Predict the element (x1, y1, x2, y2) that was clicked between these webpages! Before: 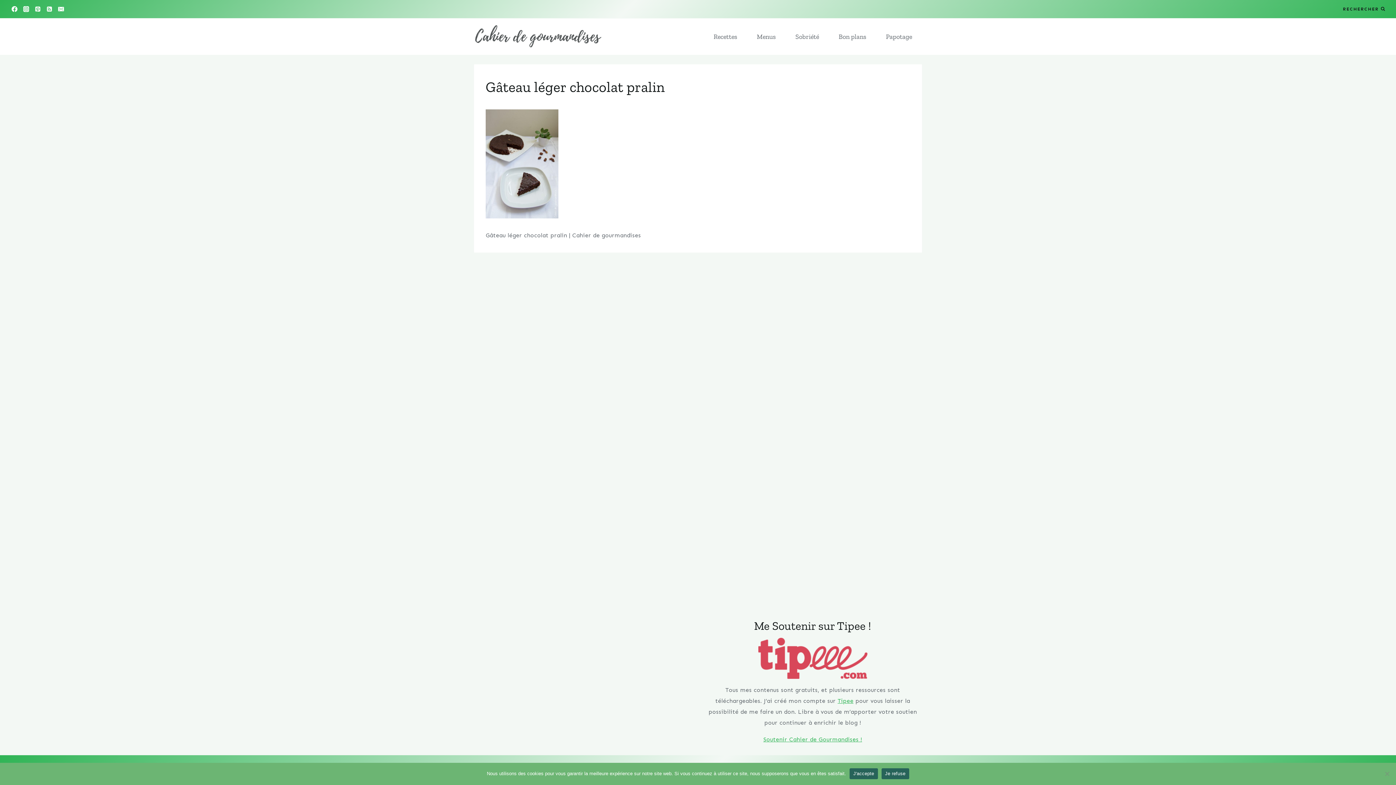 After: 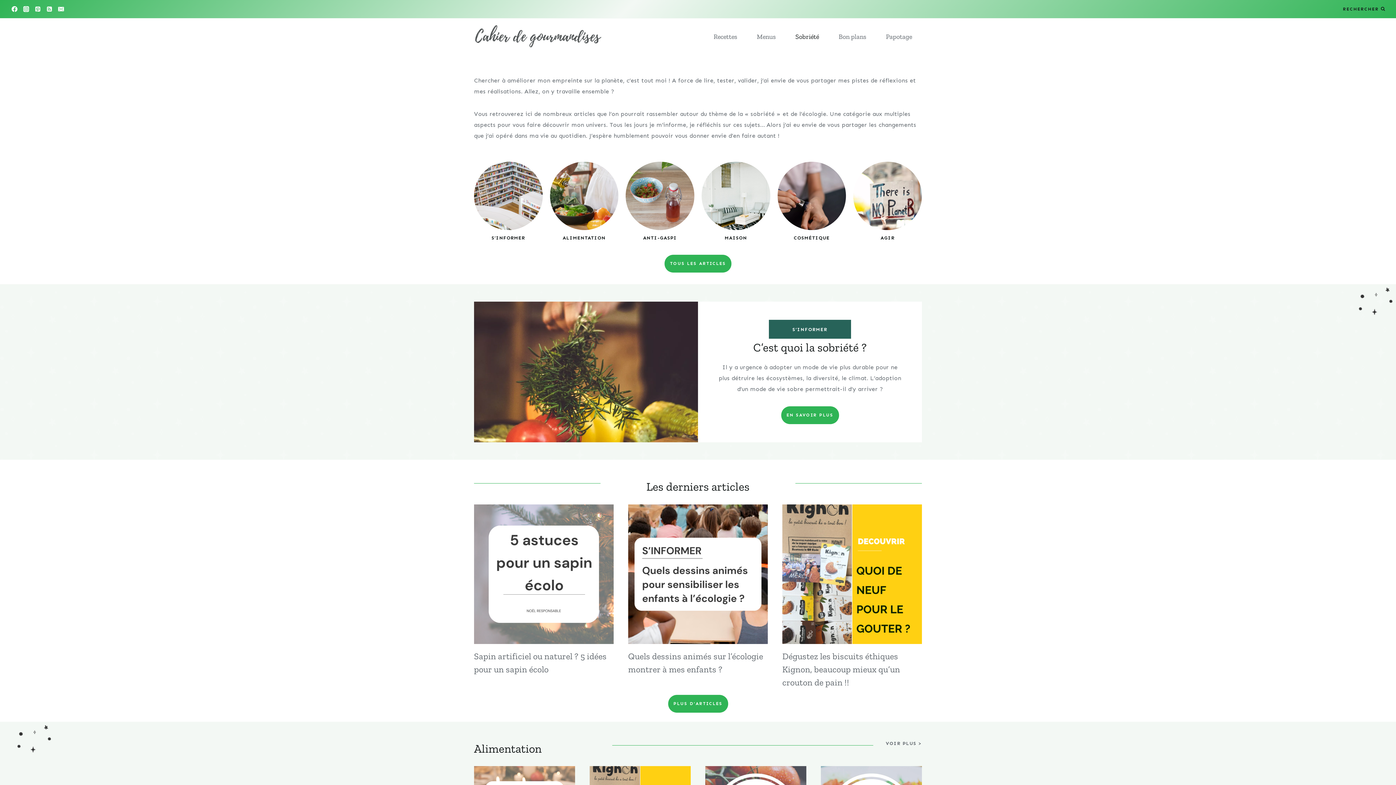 Action: label: Sobriété bbox: (785, 24, 829, 49)